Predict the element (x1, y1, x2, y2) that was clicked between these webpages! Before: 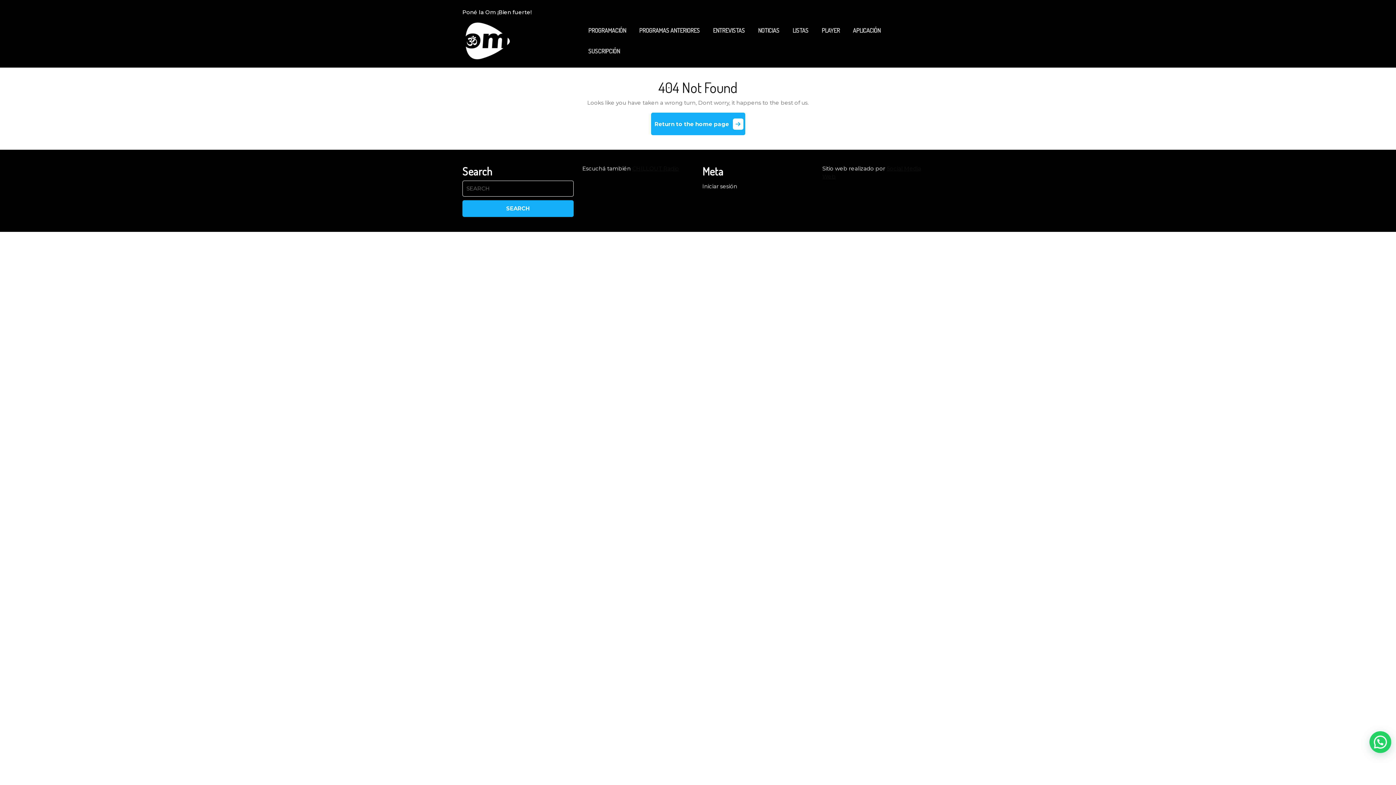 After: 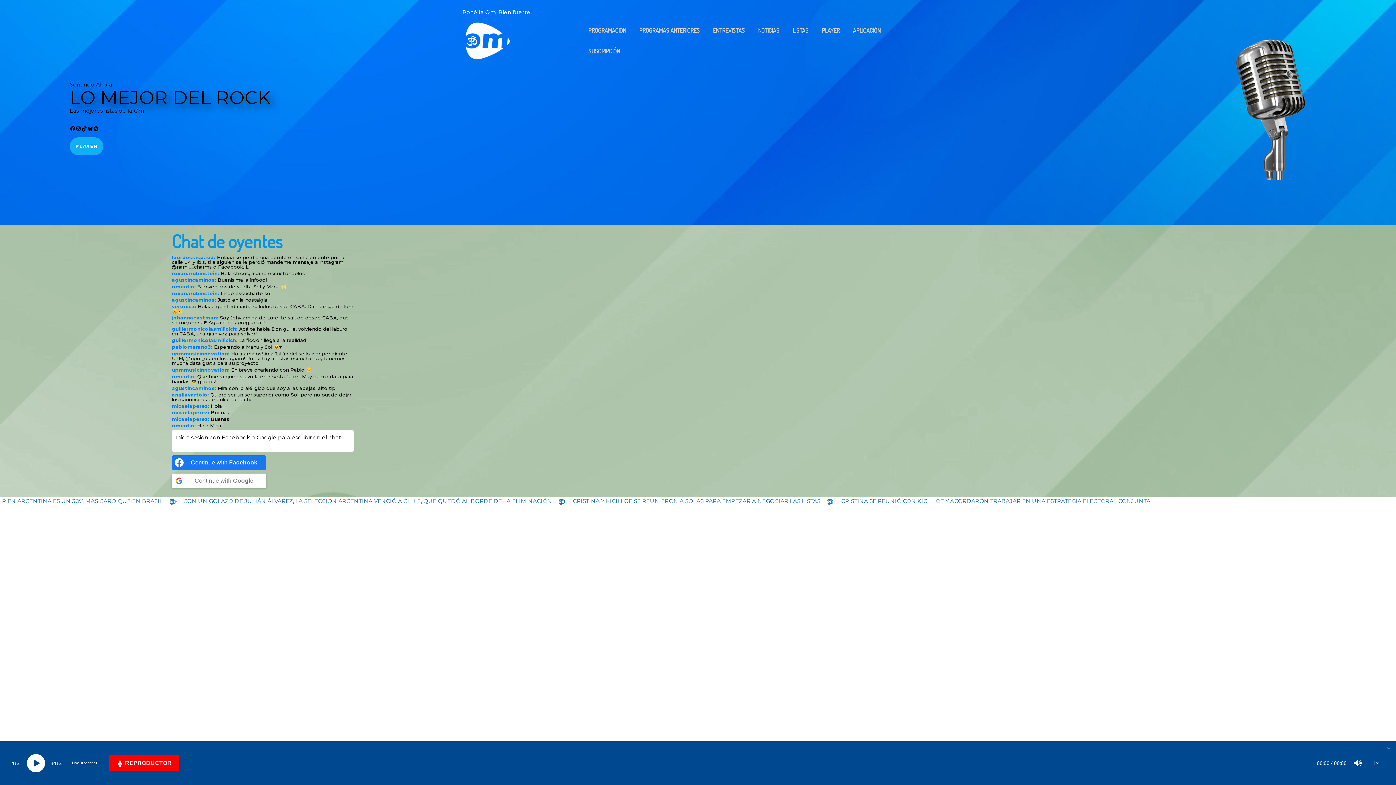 Action: bbox: (464, 36, 511, 43)